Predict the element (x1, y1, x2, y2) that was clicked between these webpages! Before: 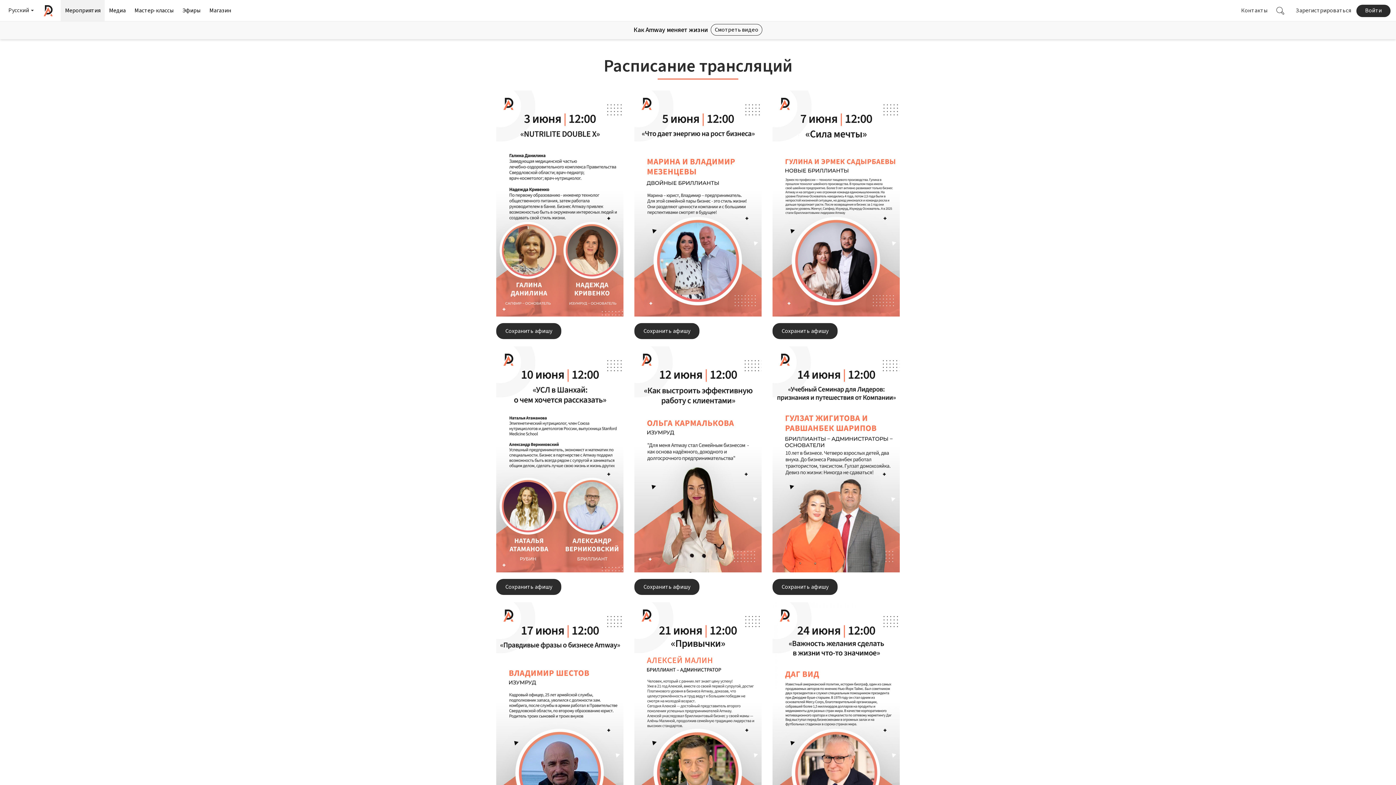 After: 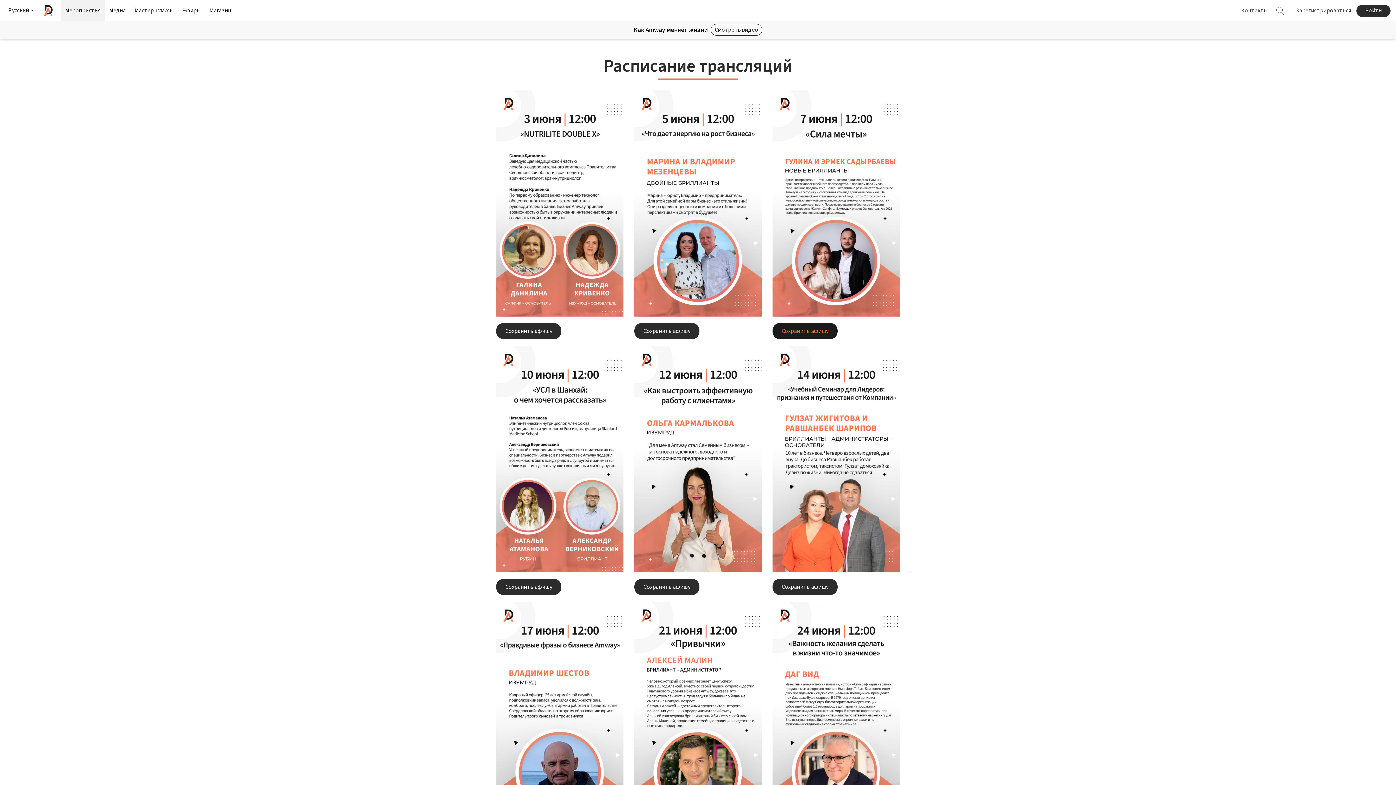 Action: label: Сохранить афишу bbox: (772, 323, 837, 339)